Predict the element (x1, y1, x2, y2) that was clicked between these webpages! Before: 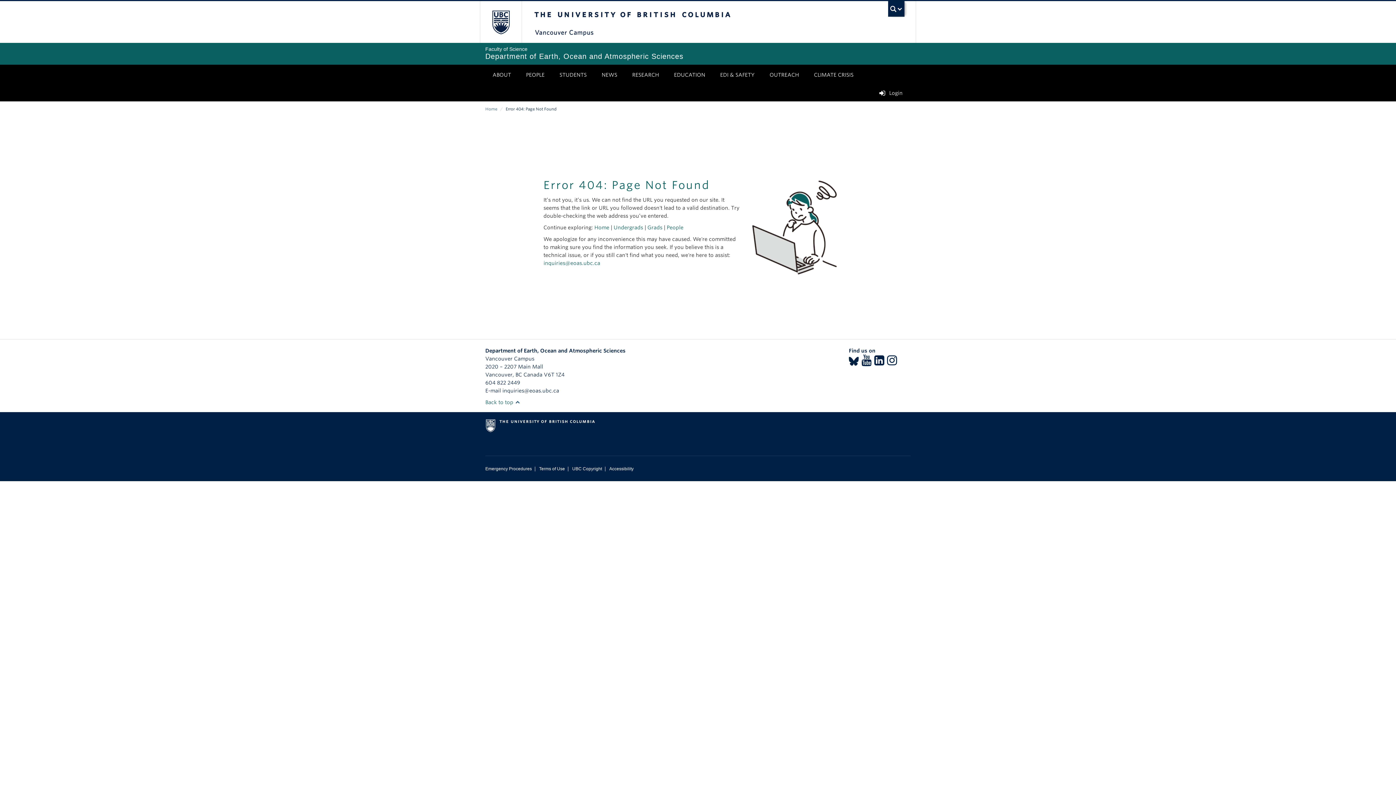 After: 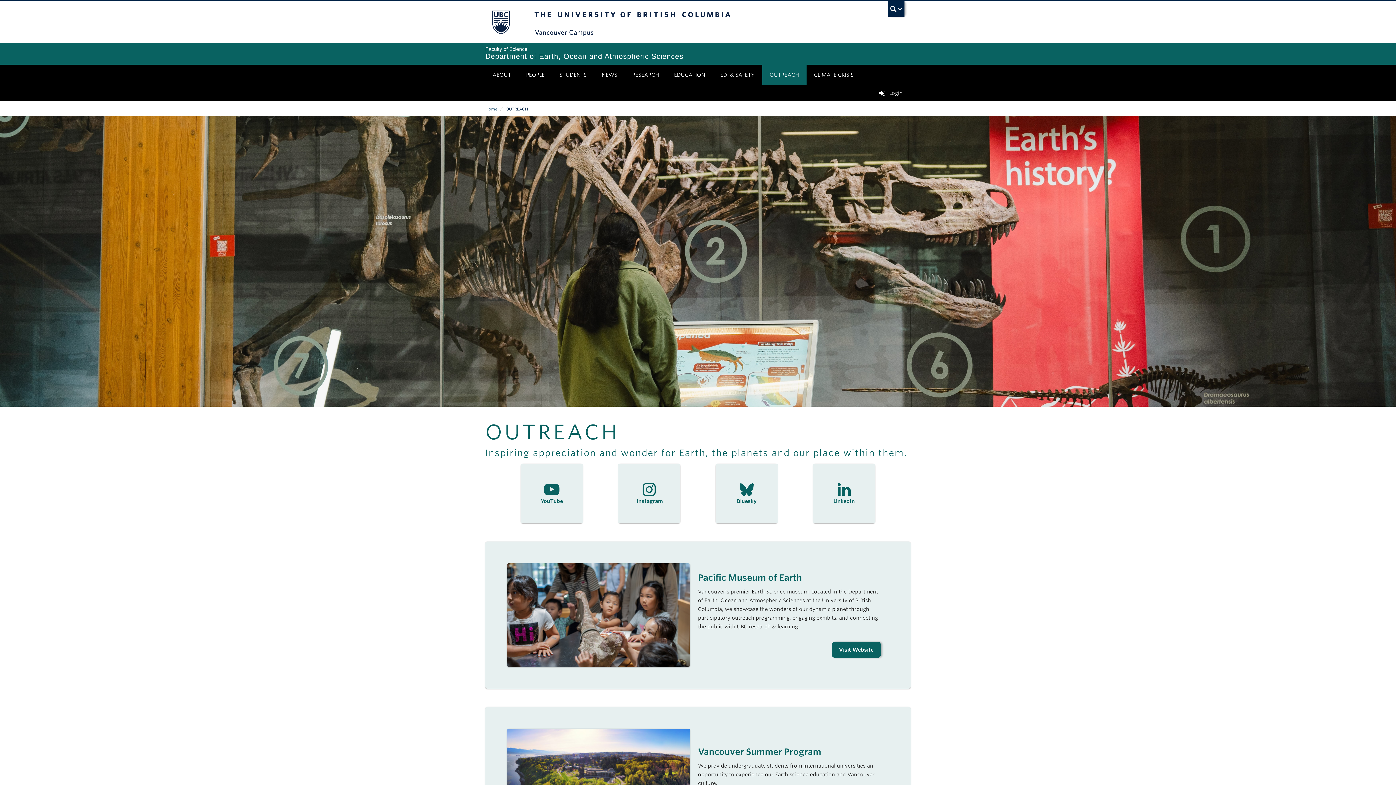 Action: label: OUTREACH bbox: (762, 64, 806, 85)